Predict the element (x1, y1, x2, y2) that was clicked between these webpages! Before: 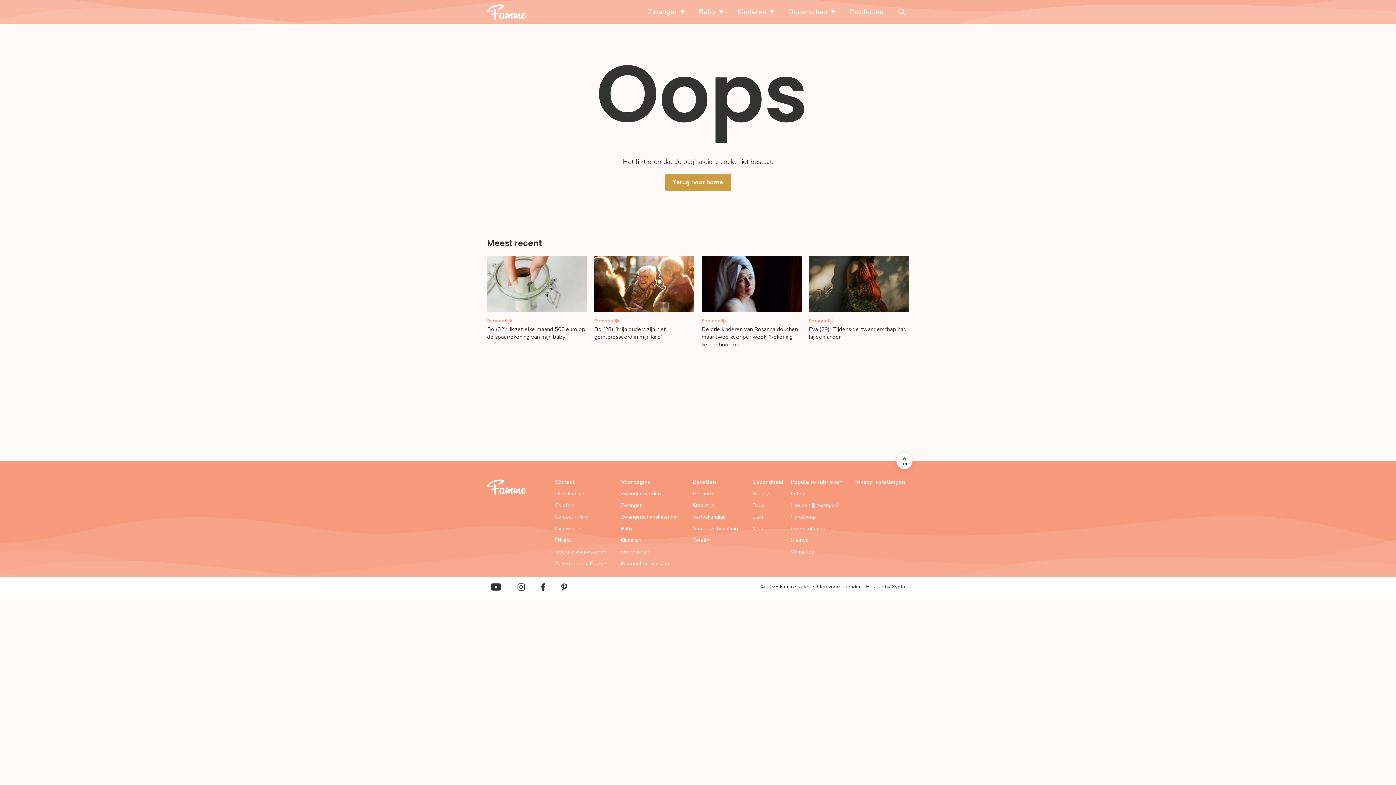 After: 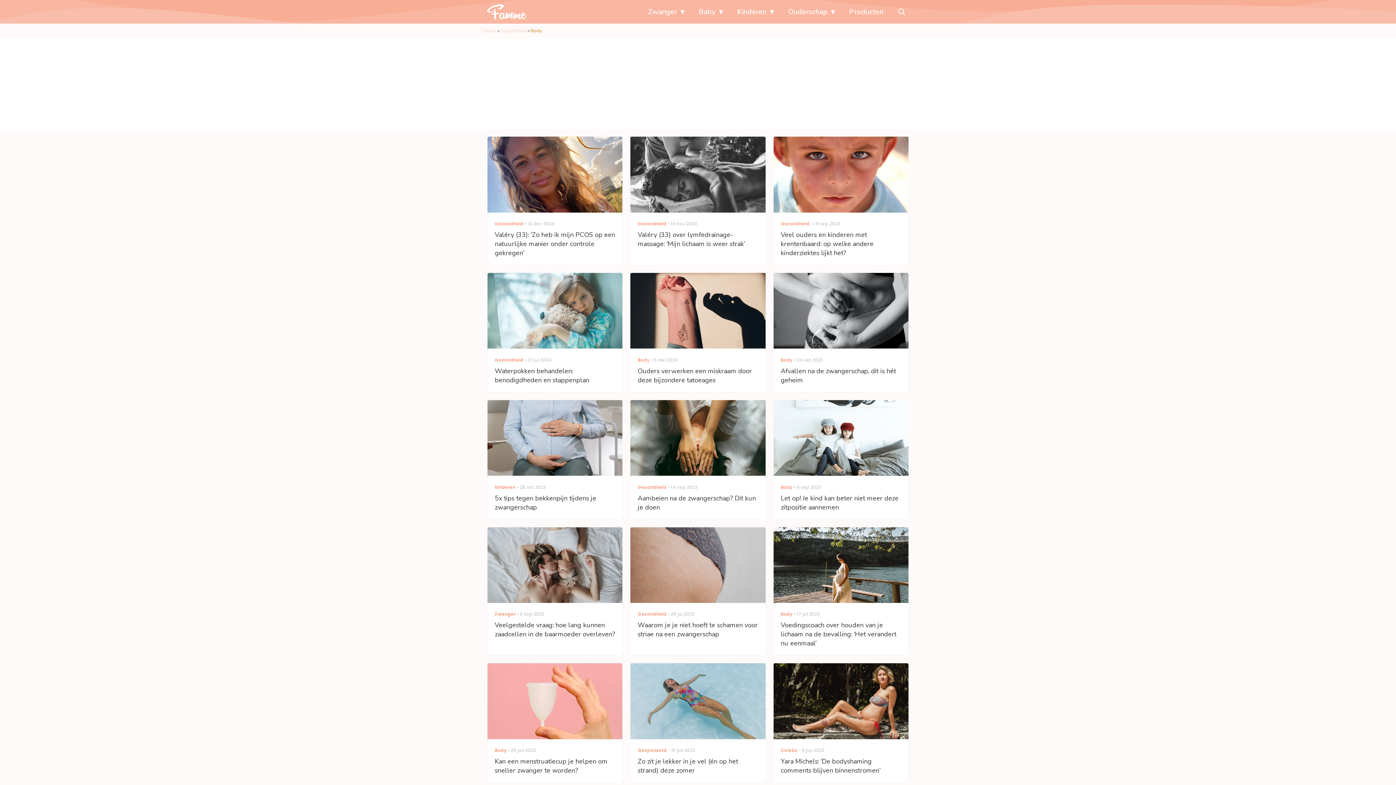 Action: label: Body bbox: (752, 500, 783, 511)